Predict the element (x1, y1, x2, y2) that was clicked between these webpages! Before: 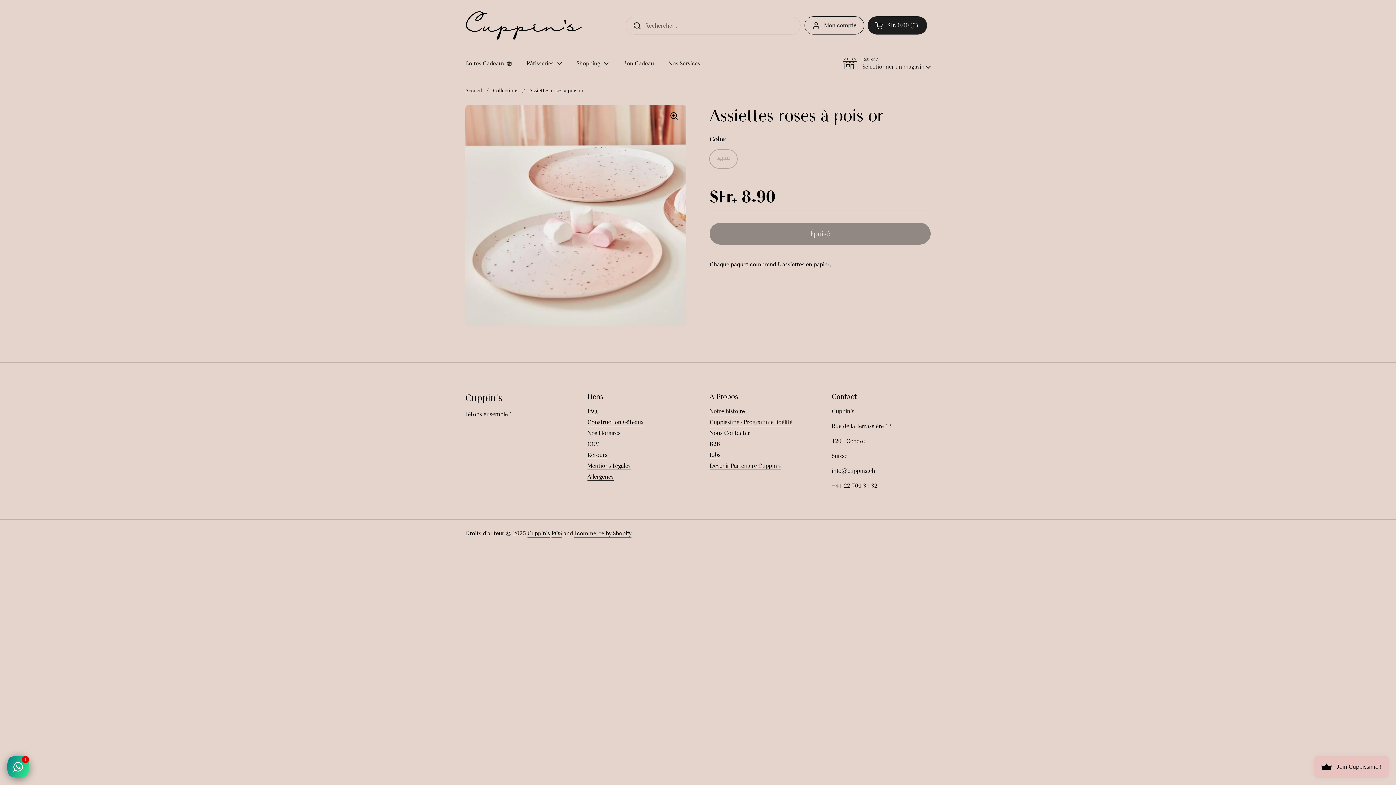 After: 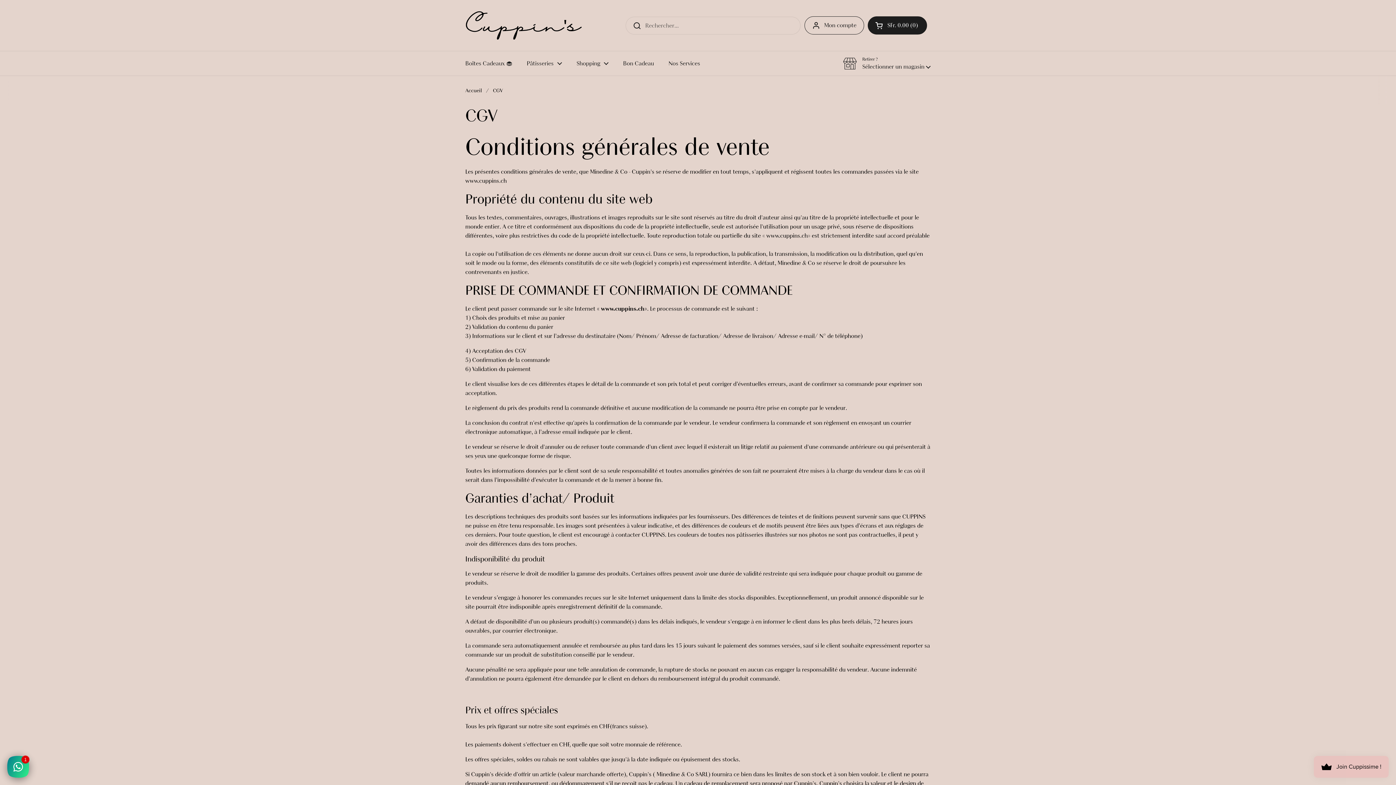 Action: label: CGV bbox: (587, 440, 599, 448)